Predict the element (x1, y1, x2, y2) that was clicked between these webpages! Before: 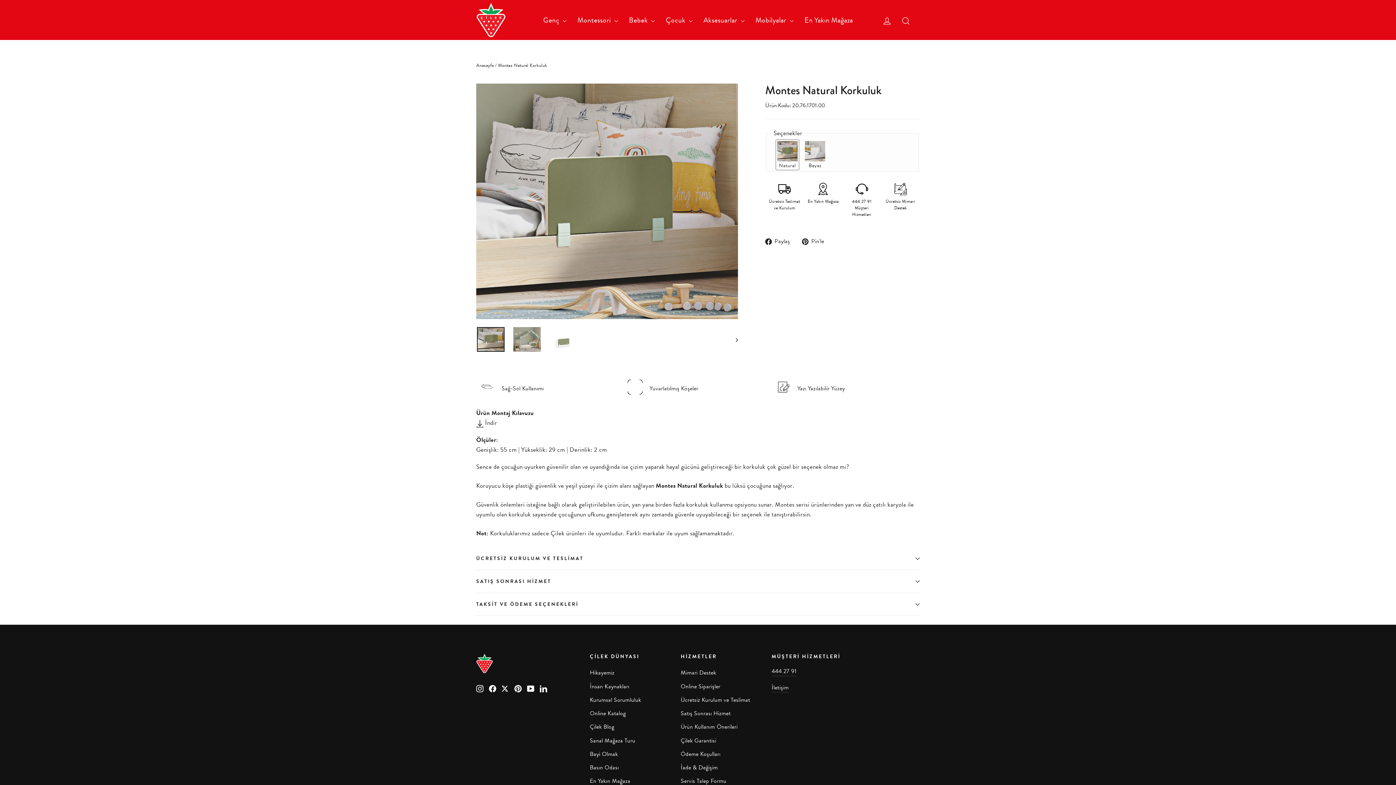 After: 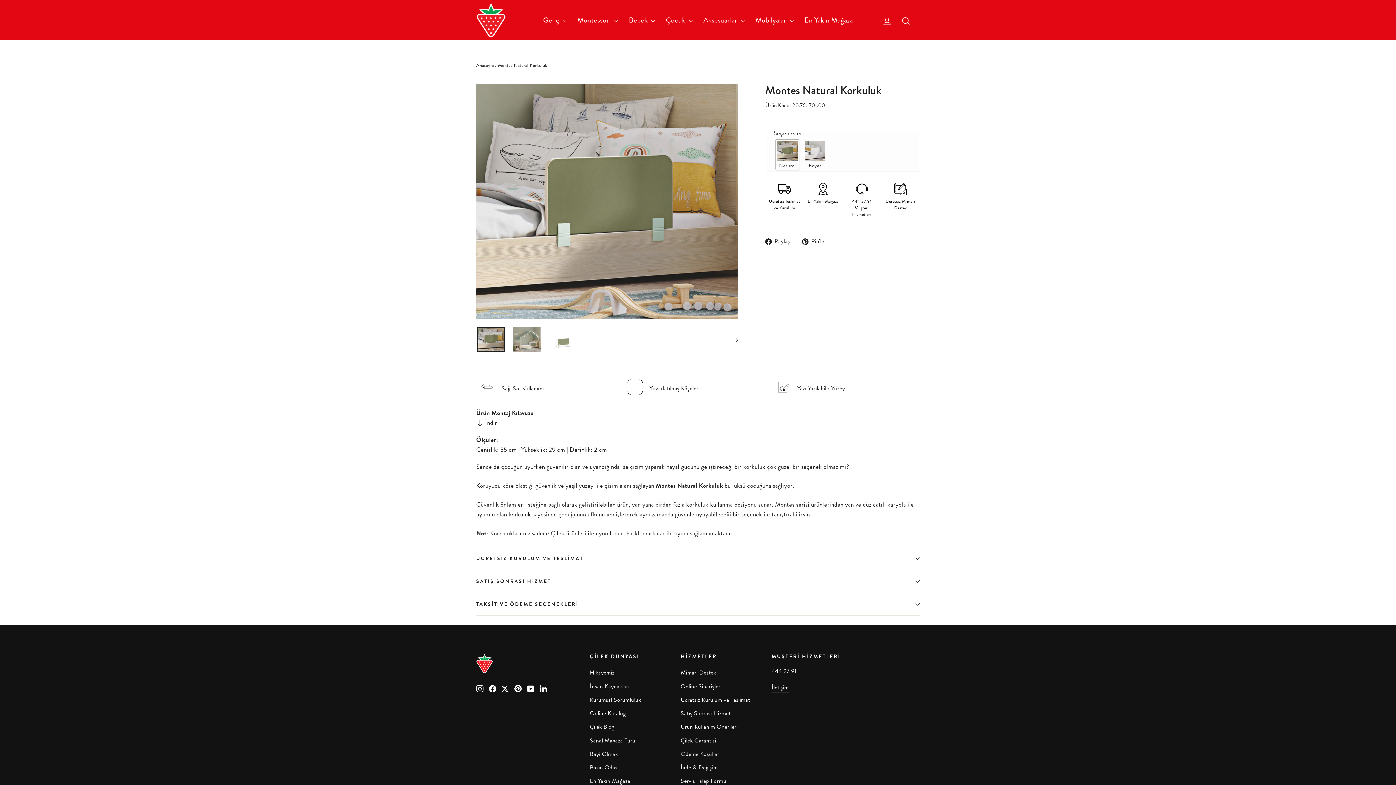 Action: bbox: (802, 236, 829, 246) label:  Pin'le
Pinterest'te Pin'le